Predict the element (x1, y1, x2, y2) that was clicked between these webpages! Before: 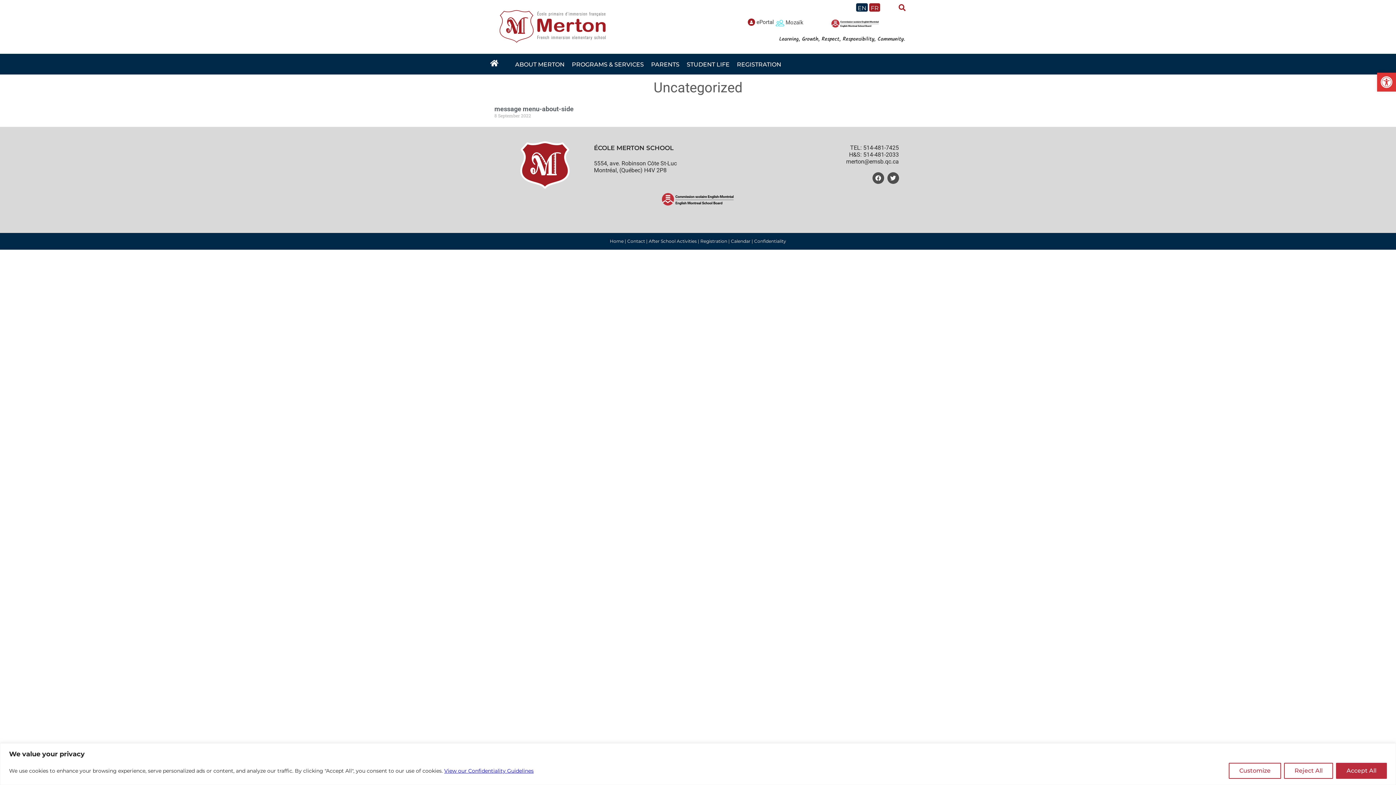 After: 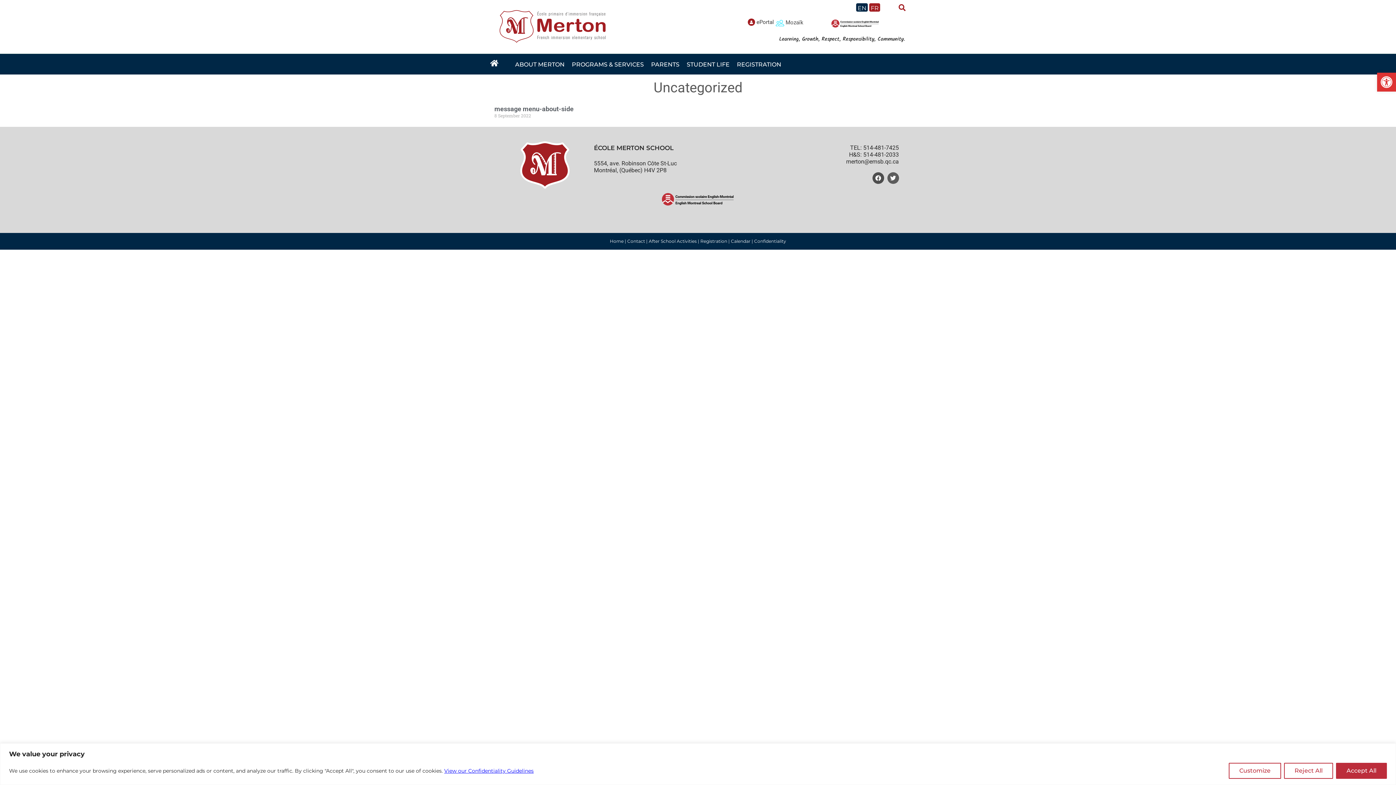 Action: bbox: (887, 172, 899, 184) label: Twitter